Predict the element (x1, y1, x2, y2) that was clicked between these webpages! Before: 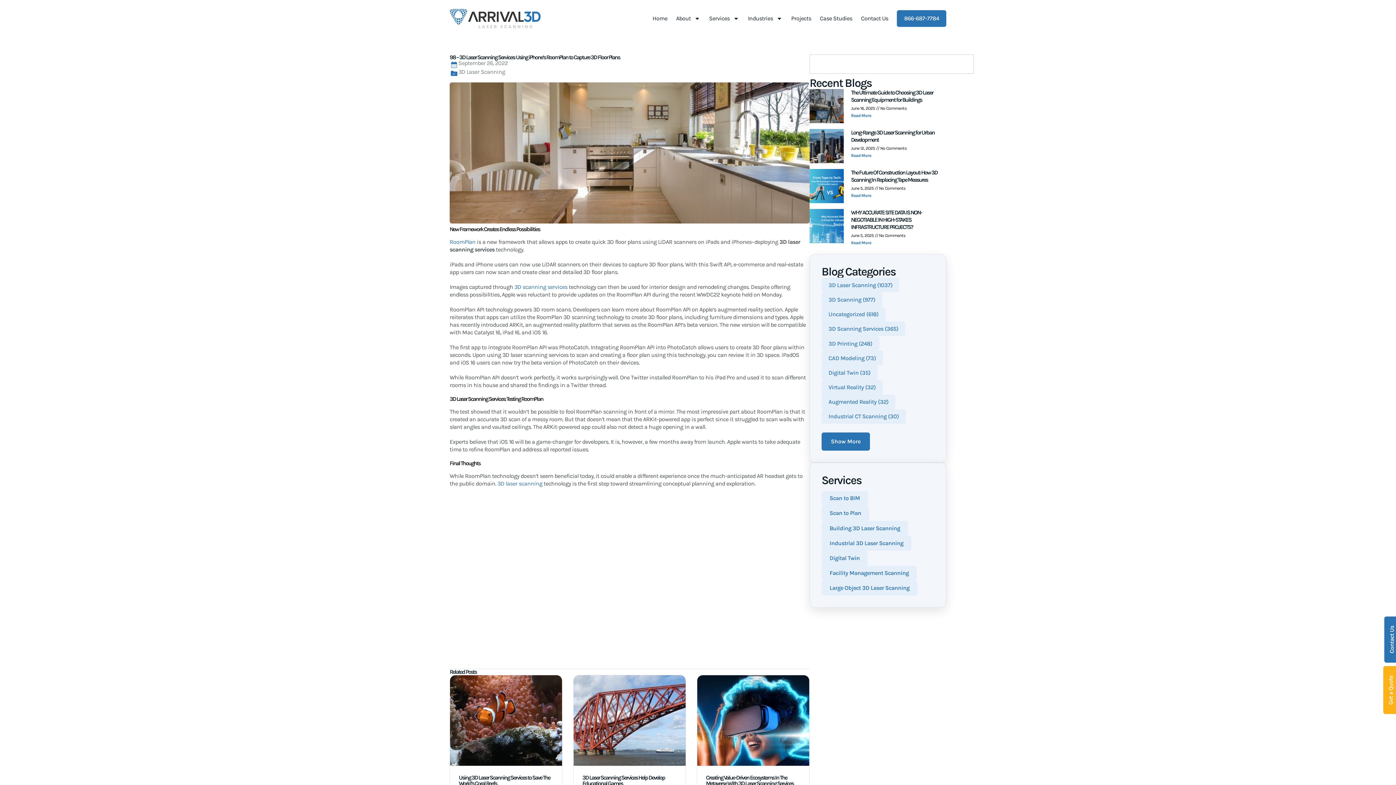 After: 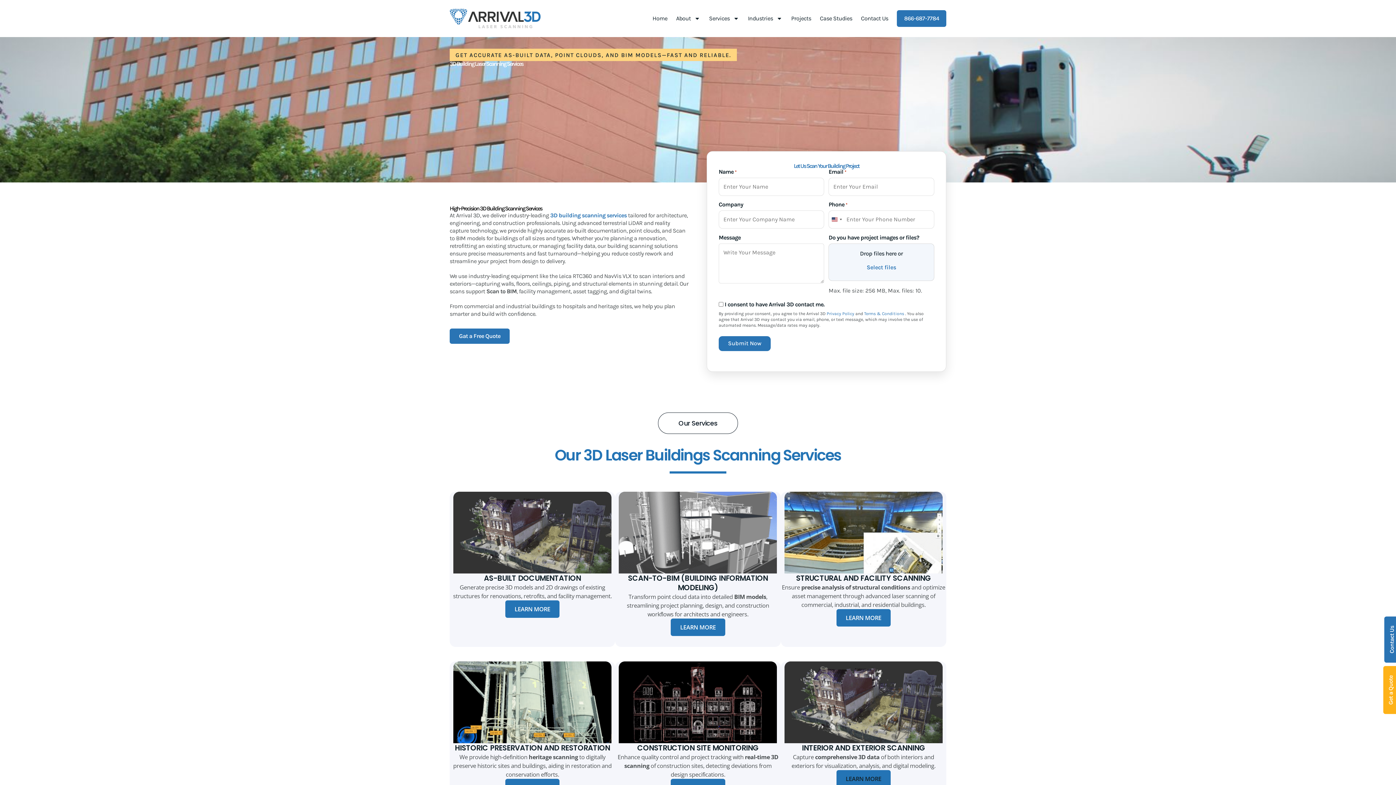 Action: label: Building 3D Laser Scanning bbox: (821, 521, 908, 536)